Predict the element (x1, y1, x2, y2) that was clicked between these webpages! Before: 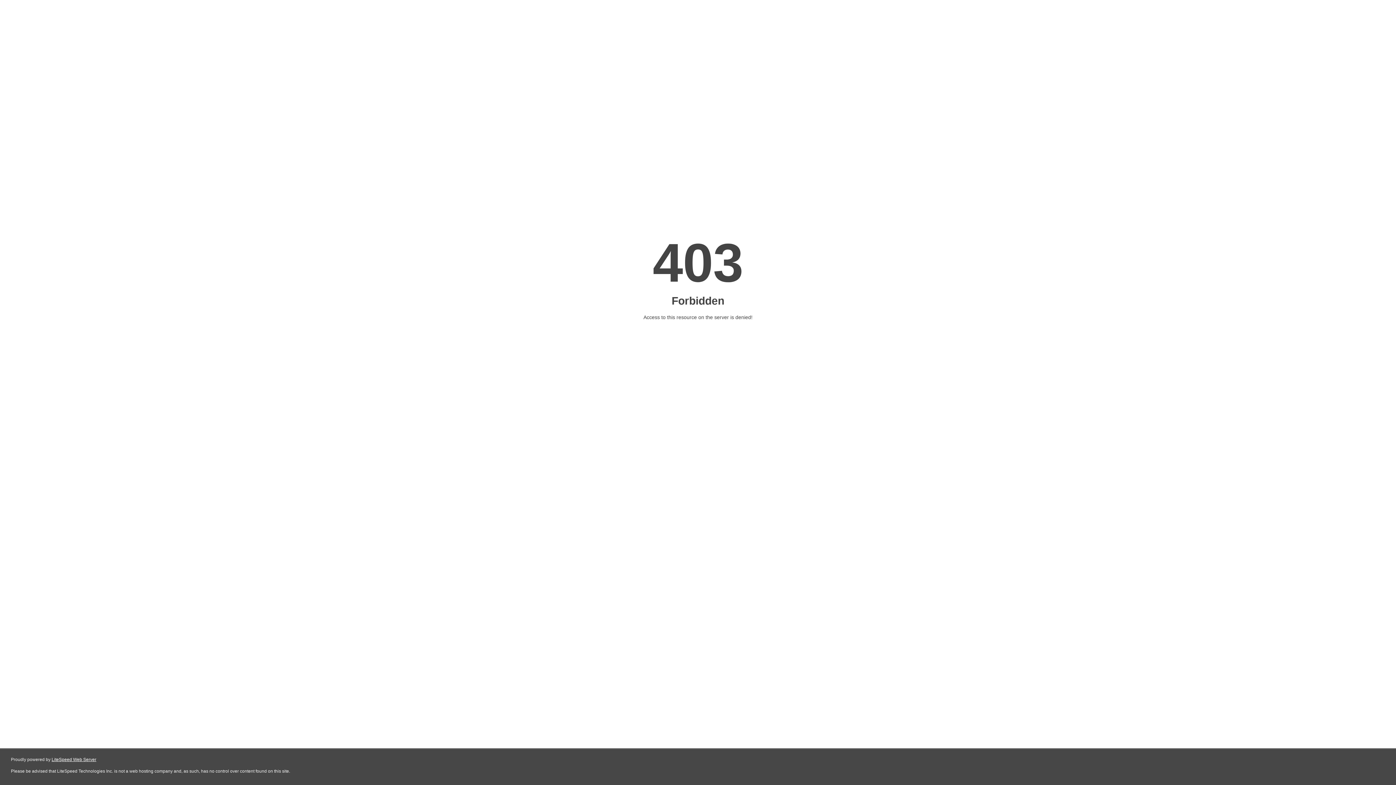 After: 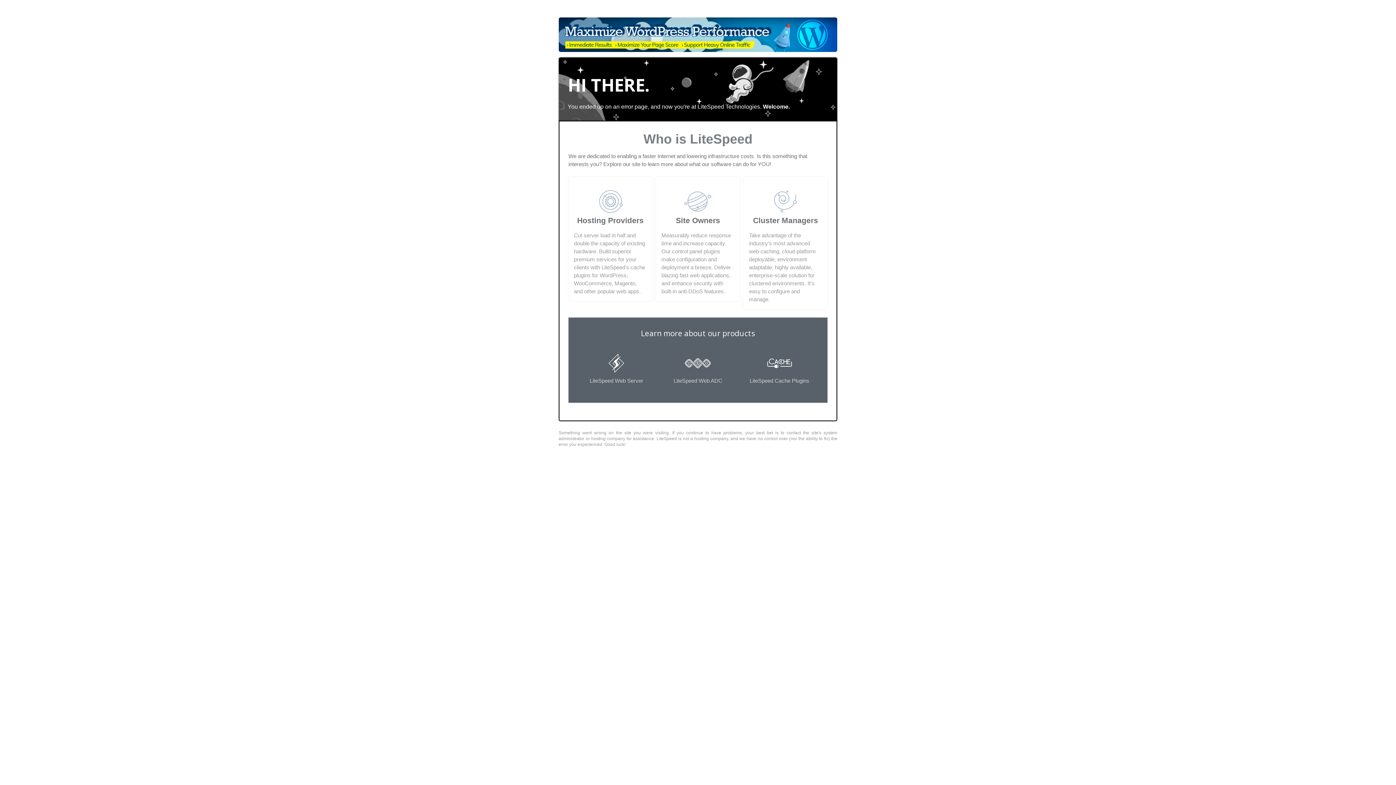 Action: label: LiteSpeed Web Server bbox: (51, 757, 96, 762)